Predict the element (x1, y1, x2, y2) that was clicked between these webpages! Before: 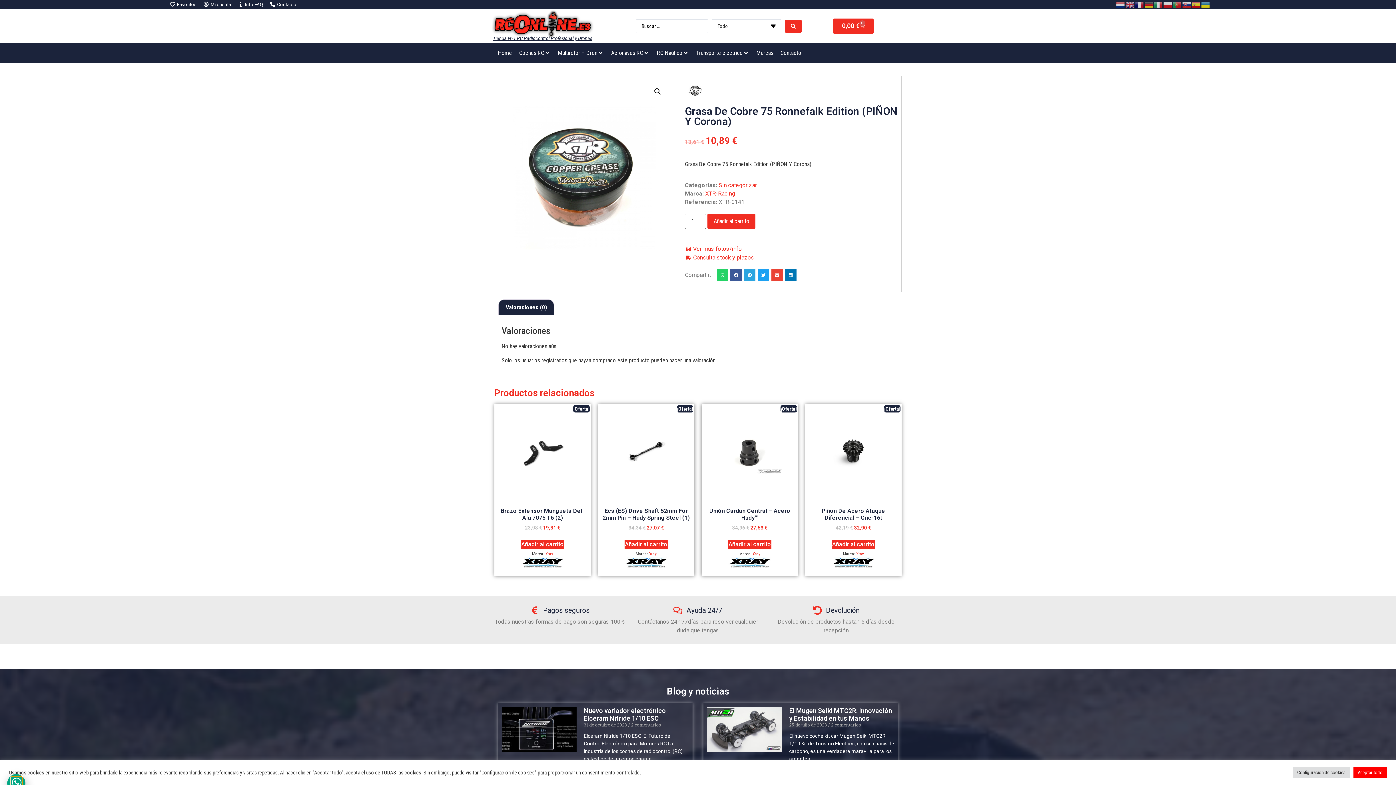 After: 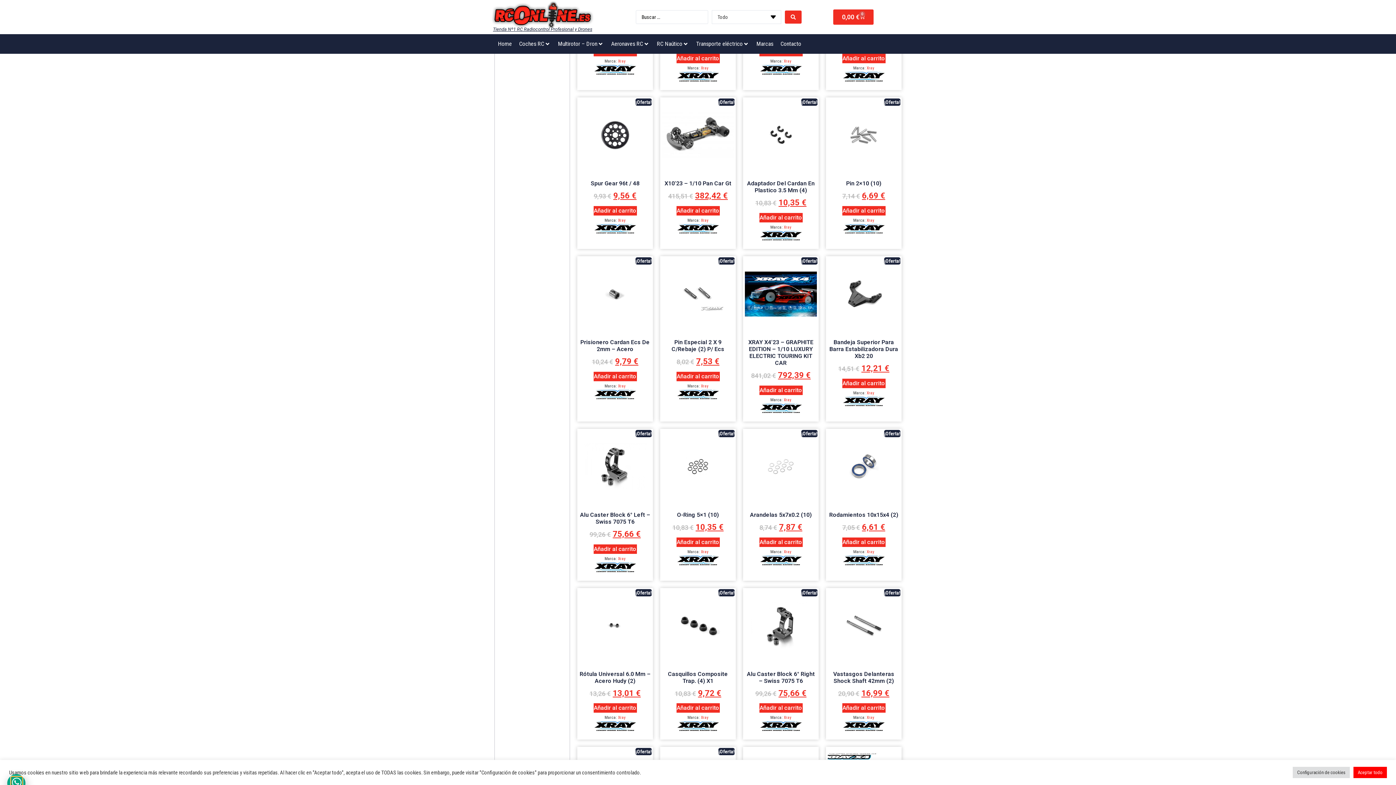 Action: bbox: (728, 557, 771, 574)